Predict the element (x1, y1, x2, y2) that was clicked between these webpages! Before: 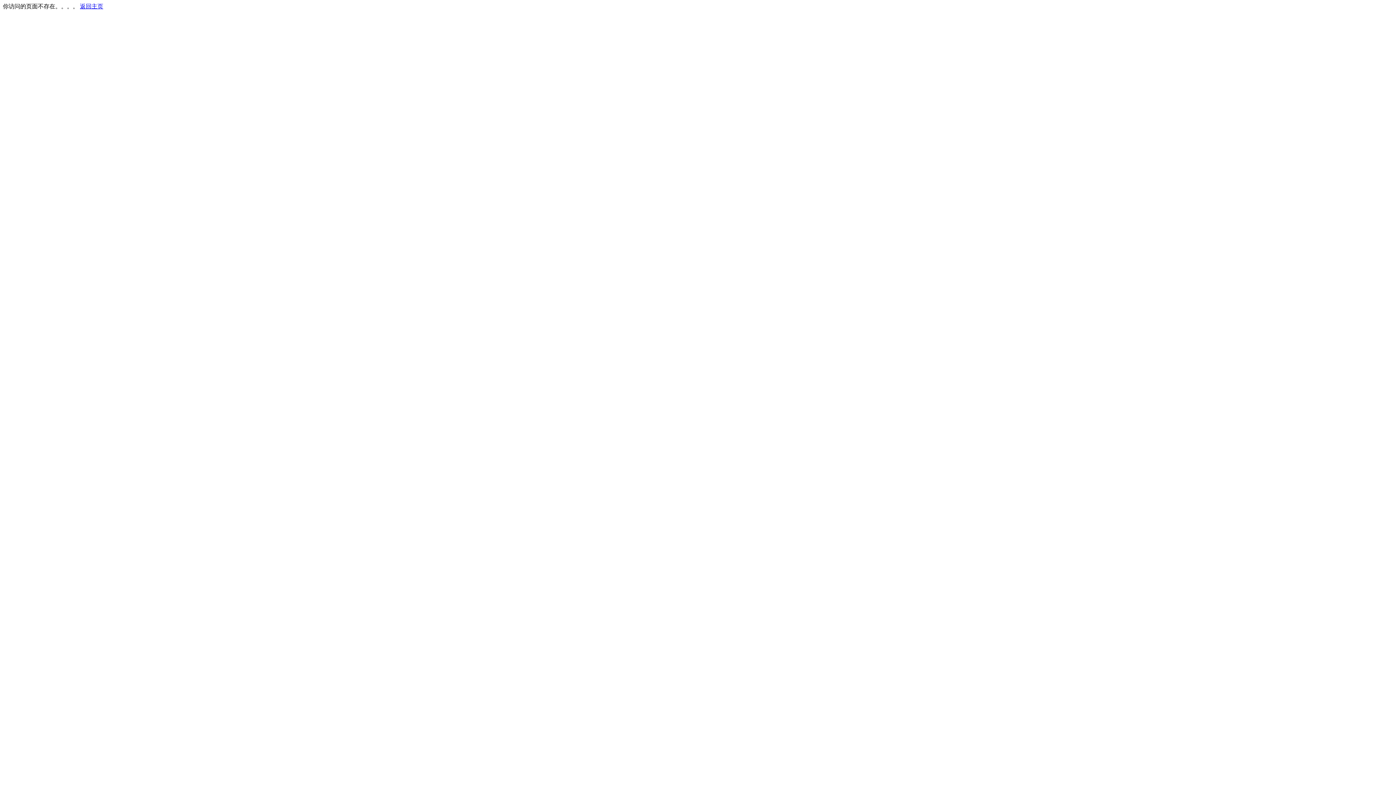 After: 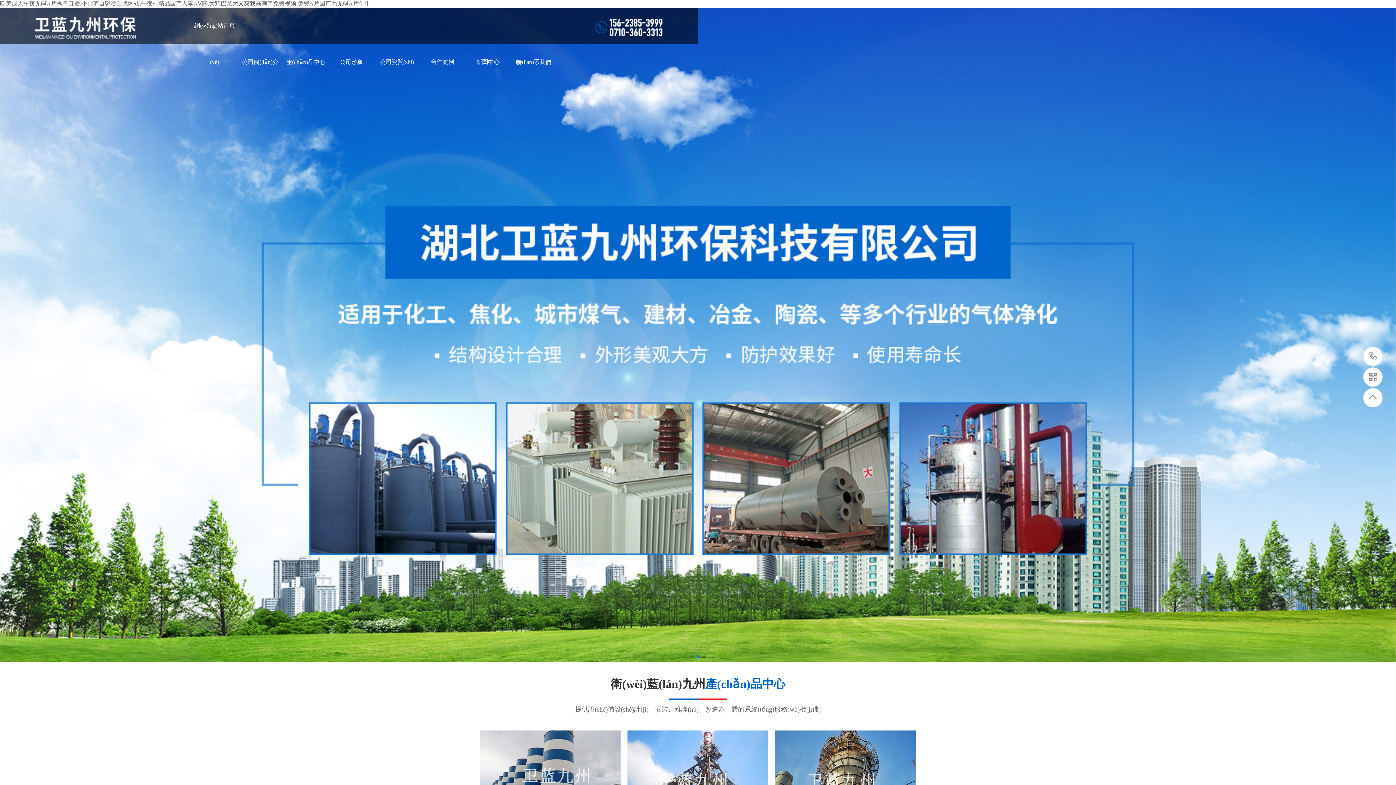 Action: bbox: (80, 3, 103, 9) label: 返回主页